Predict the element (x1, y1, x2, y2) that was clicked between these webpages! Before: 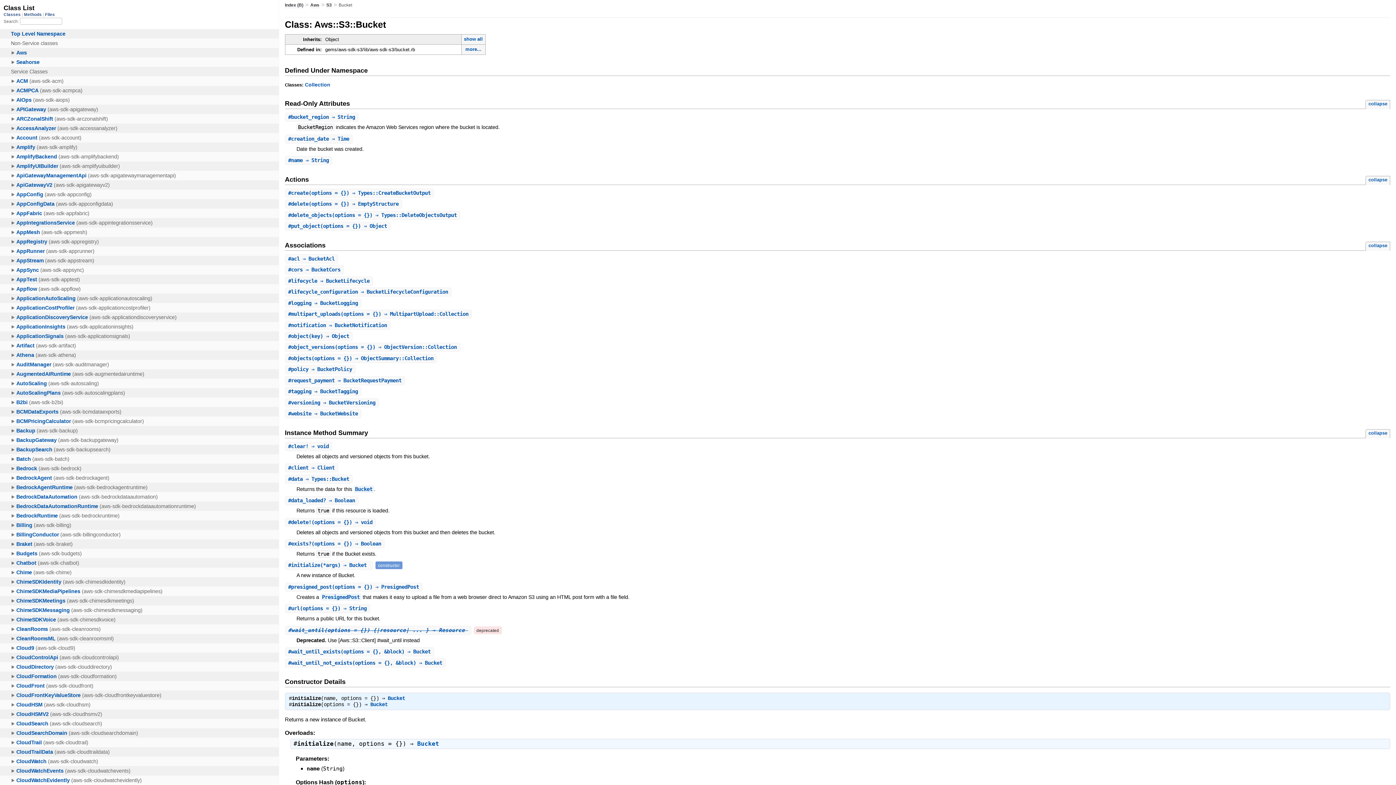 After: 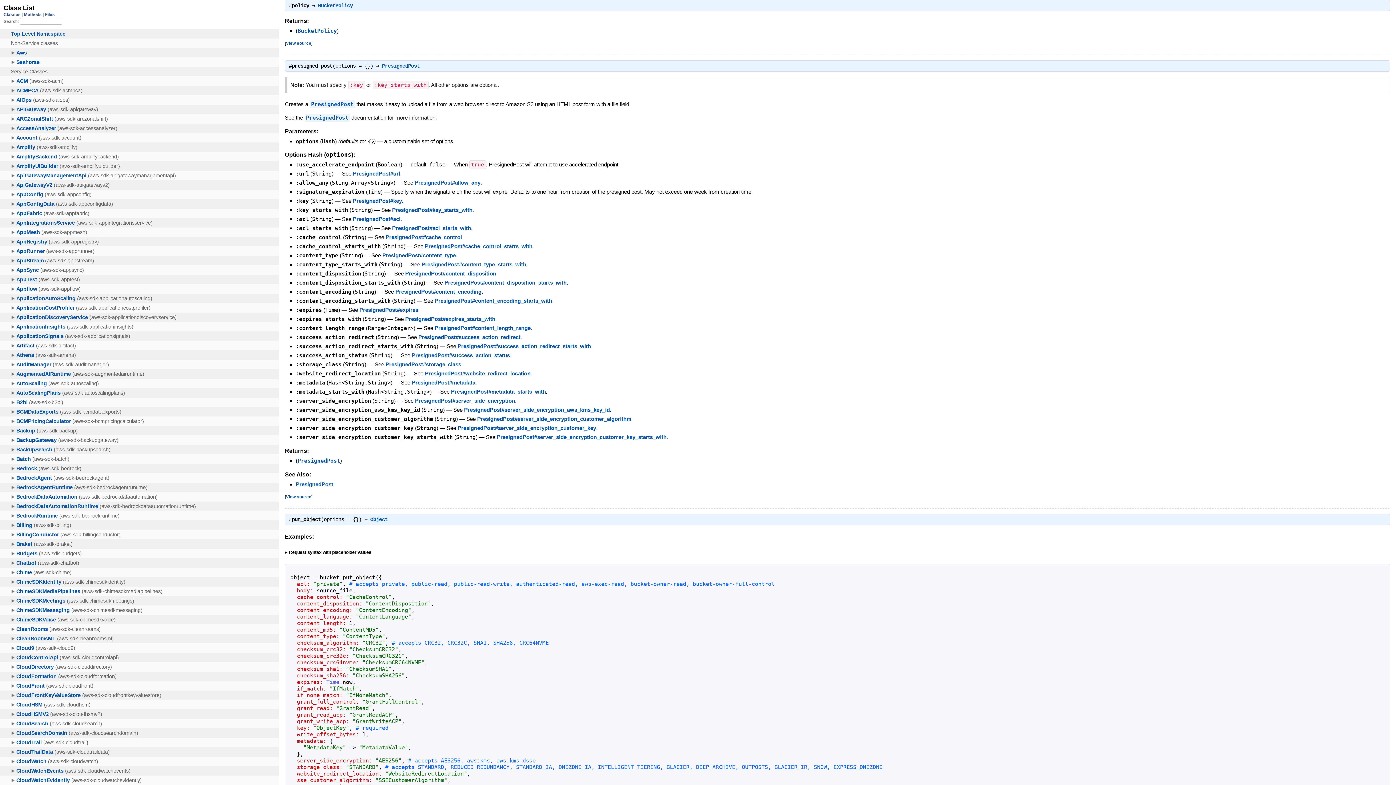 Action: bbox: (288, 366, 352, 372) label: #policy ⇒ BucketPolicy